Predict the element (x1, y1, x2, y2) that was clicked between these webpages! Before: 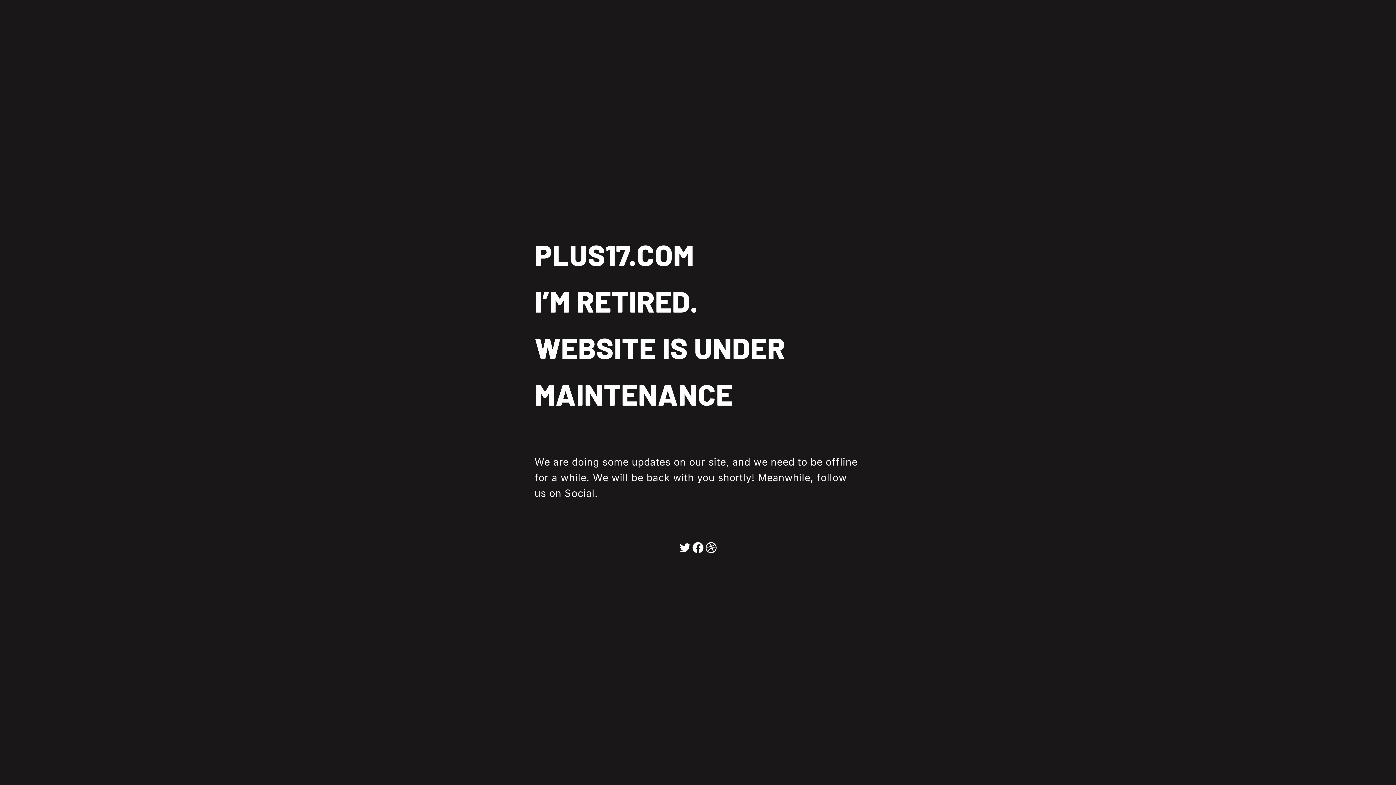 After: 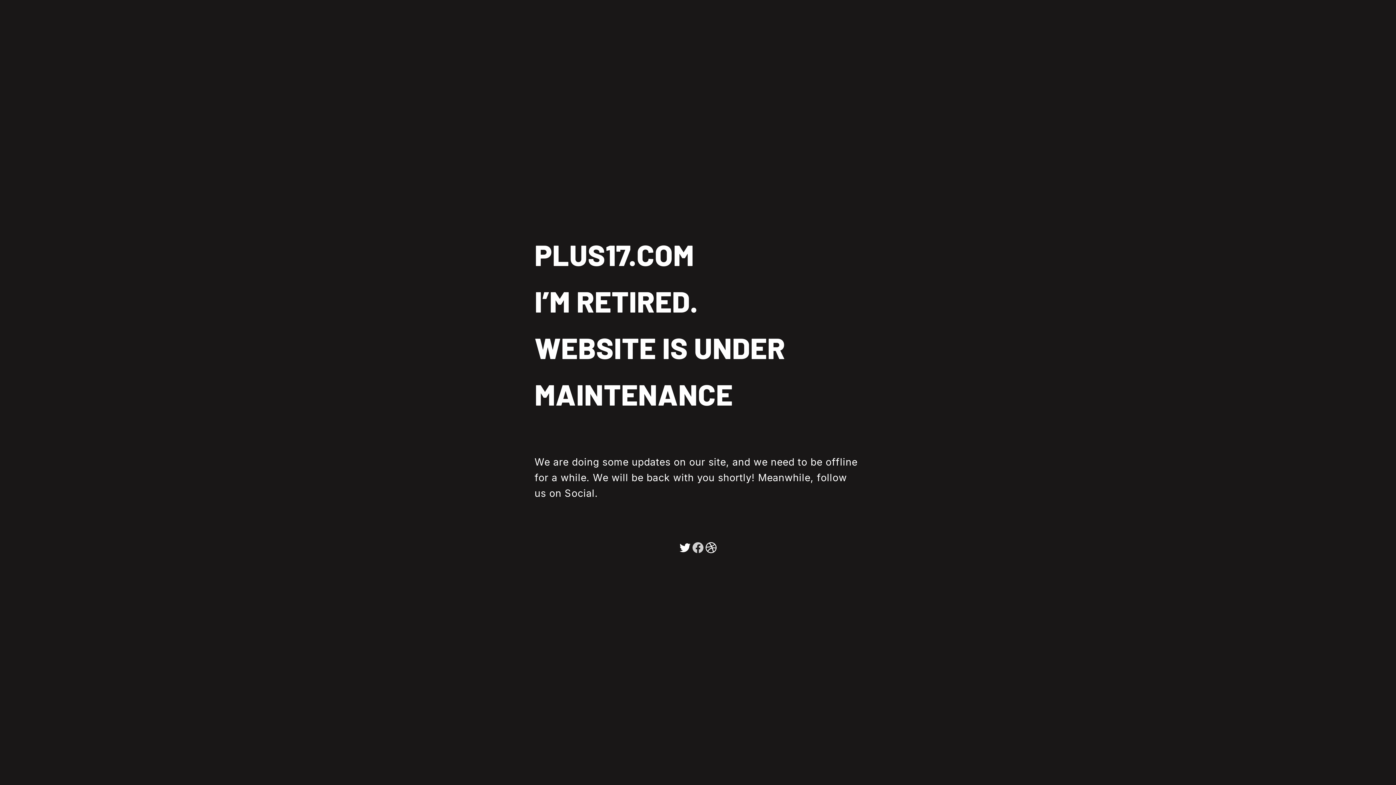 Action: bbox: (691, 539, 704, 553)